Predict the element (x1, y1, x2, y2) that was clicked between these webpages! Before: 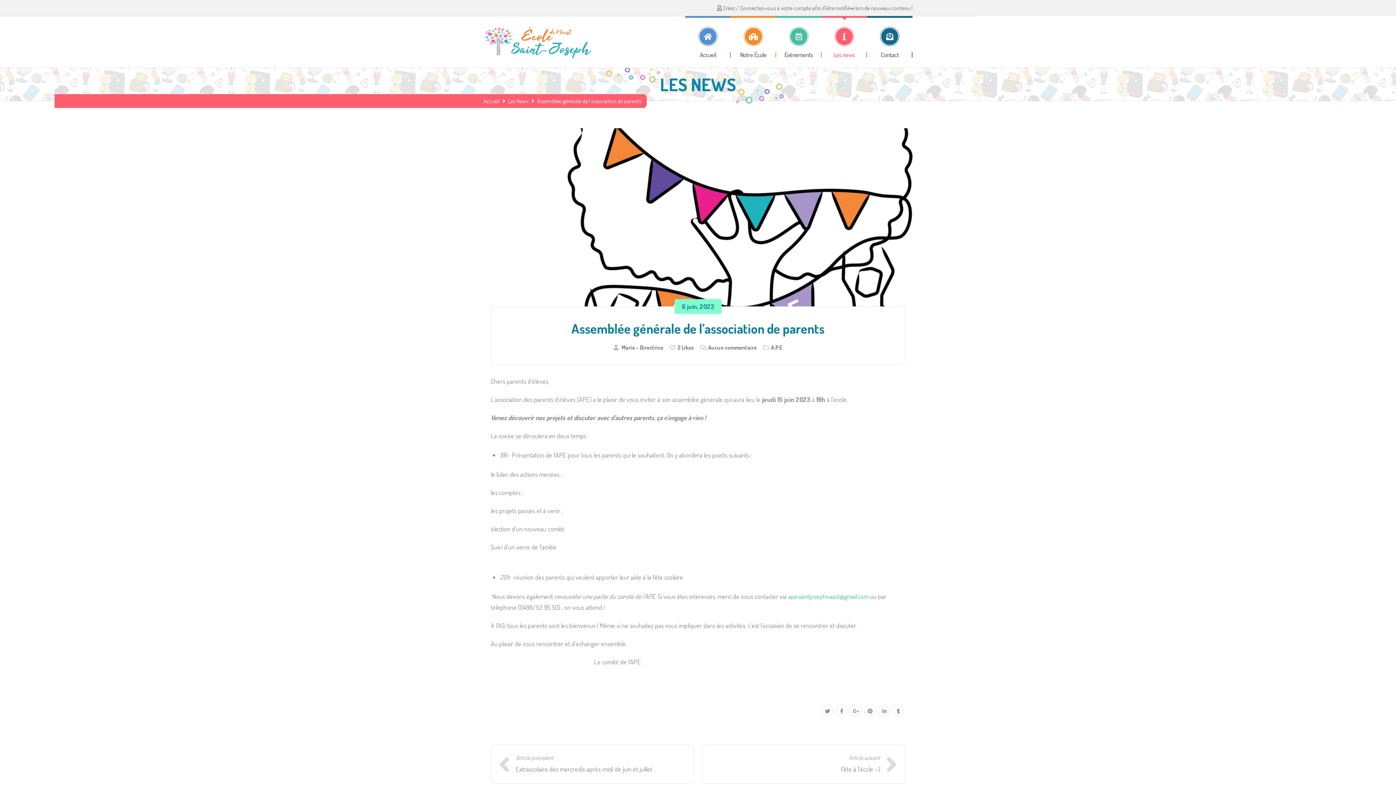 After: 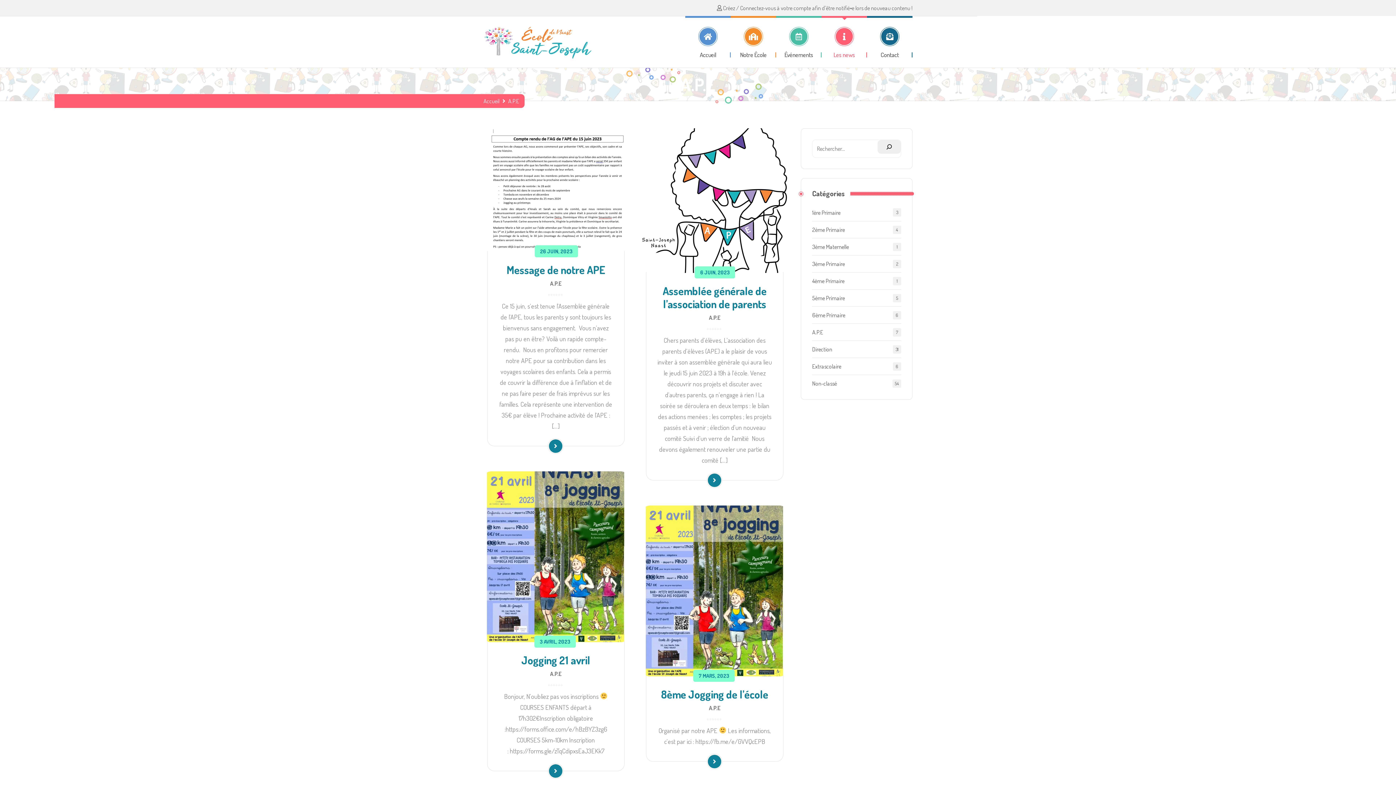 Action: label: A.P.E bbox: (771, 344, 782, 351)